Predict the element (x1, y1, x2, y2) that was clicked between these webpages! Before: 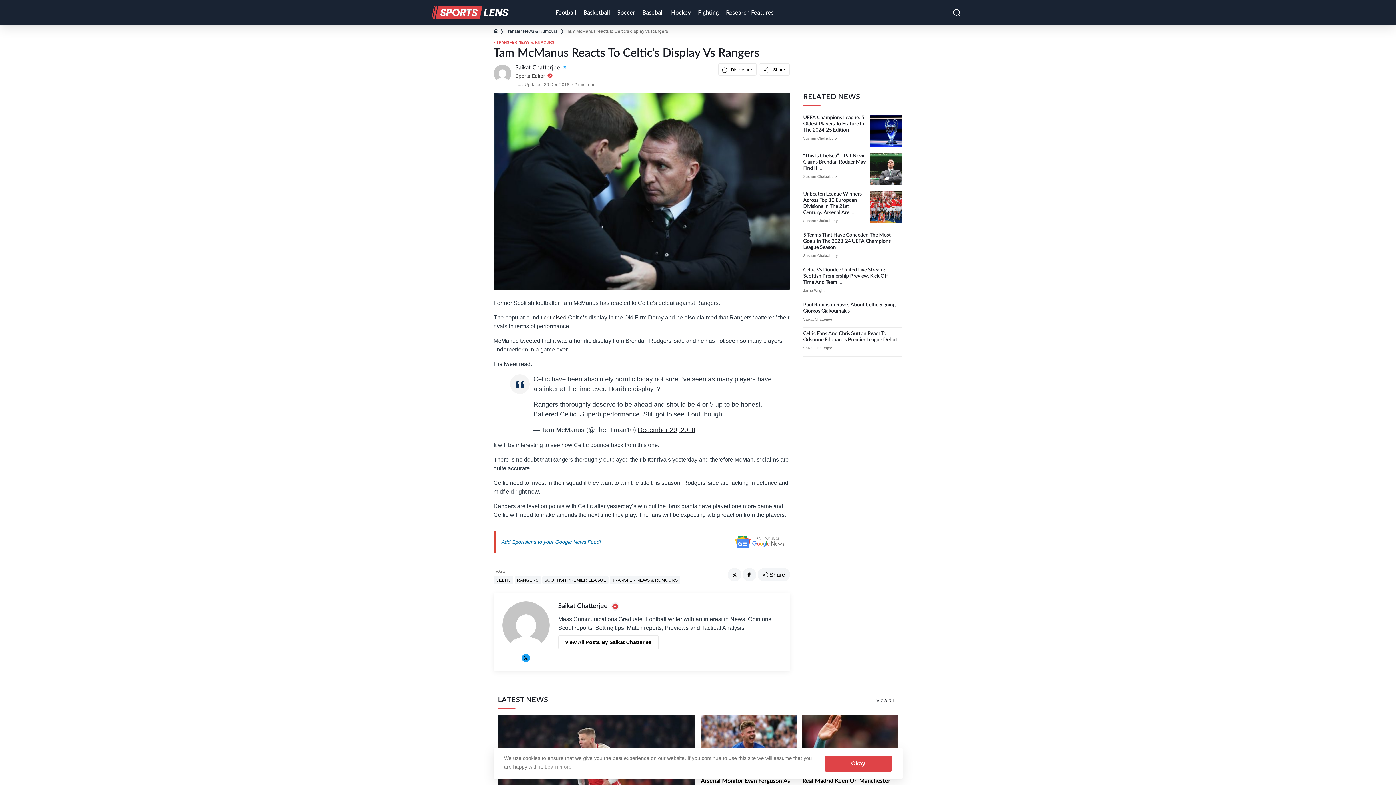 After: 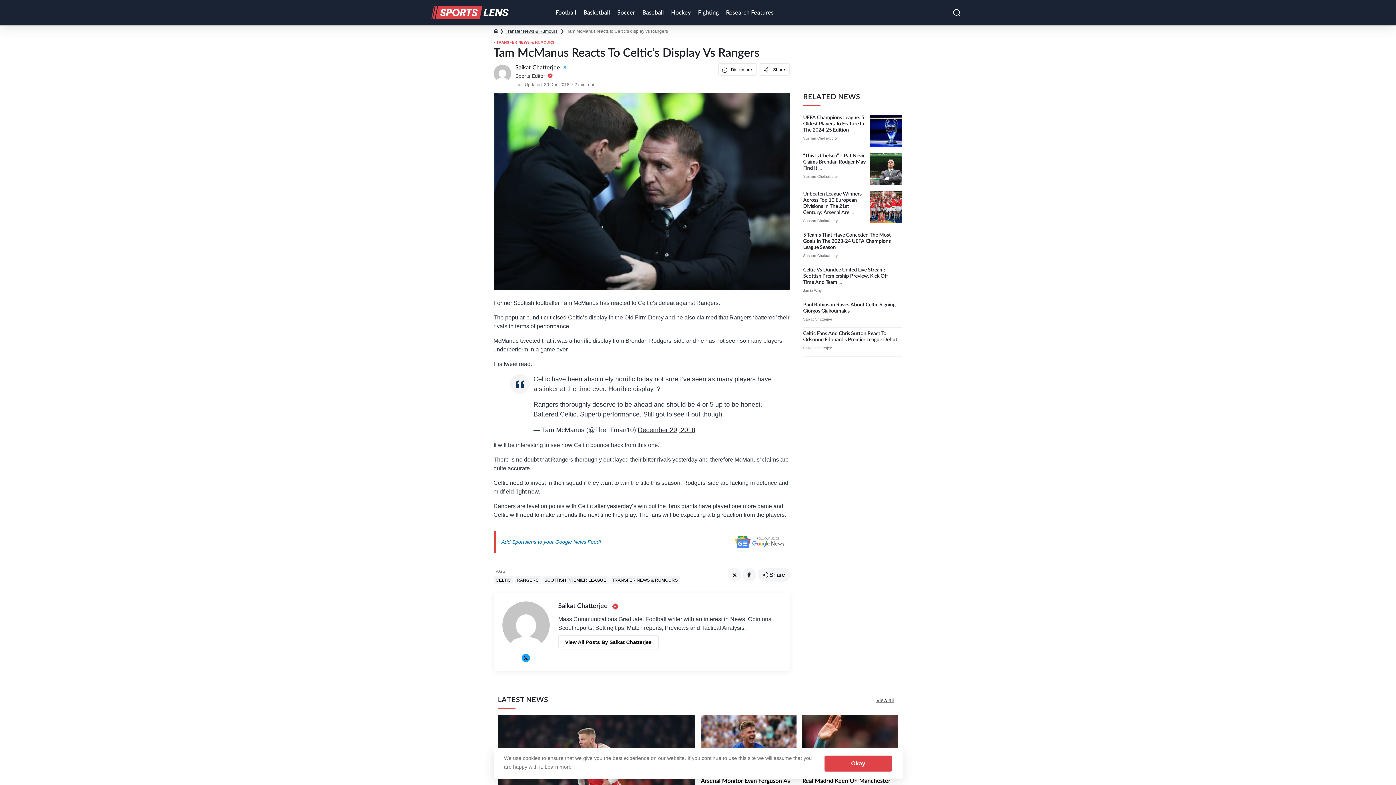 Action: bbox: (544, 763, 571, 771) label: cookies - Learn more 